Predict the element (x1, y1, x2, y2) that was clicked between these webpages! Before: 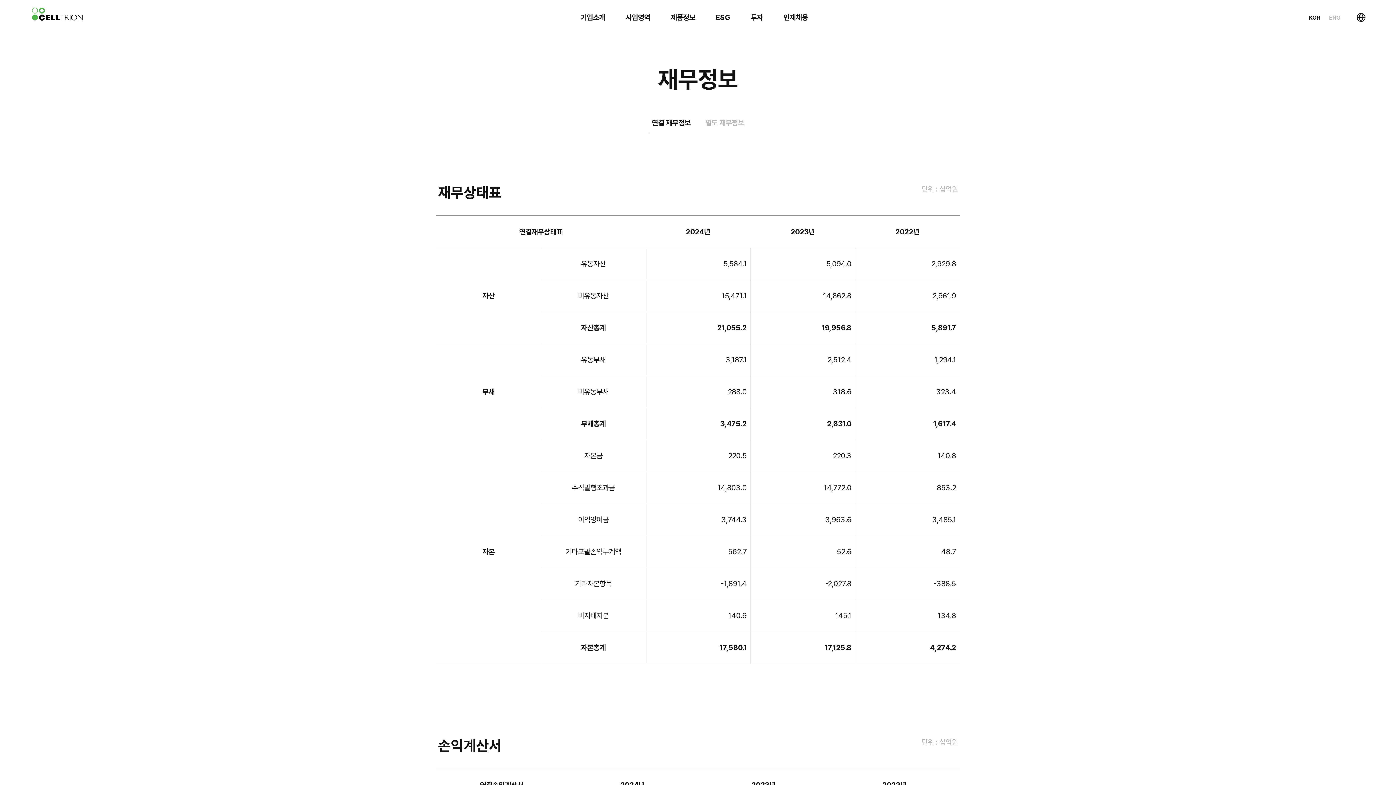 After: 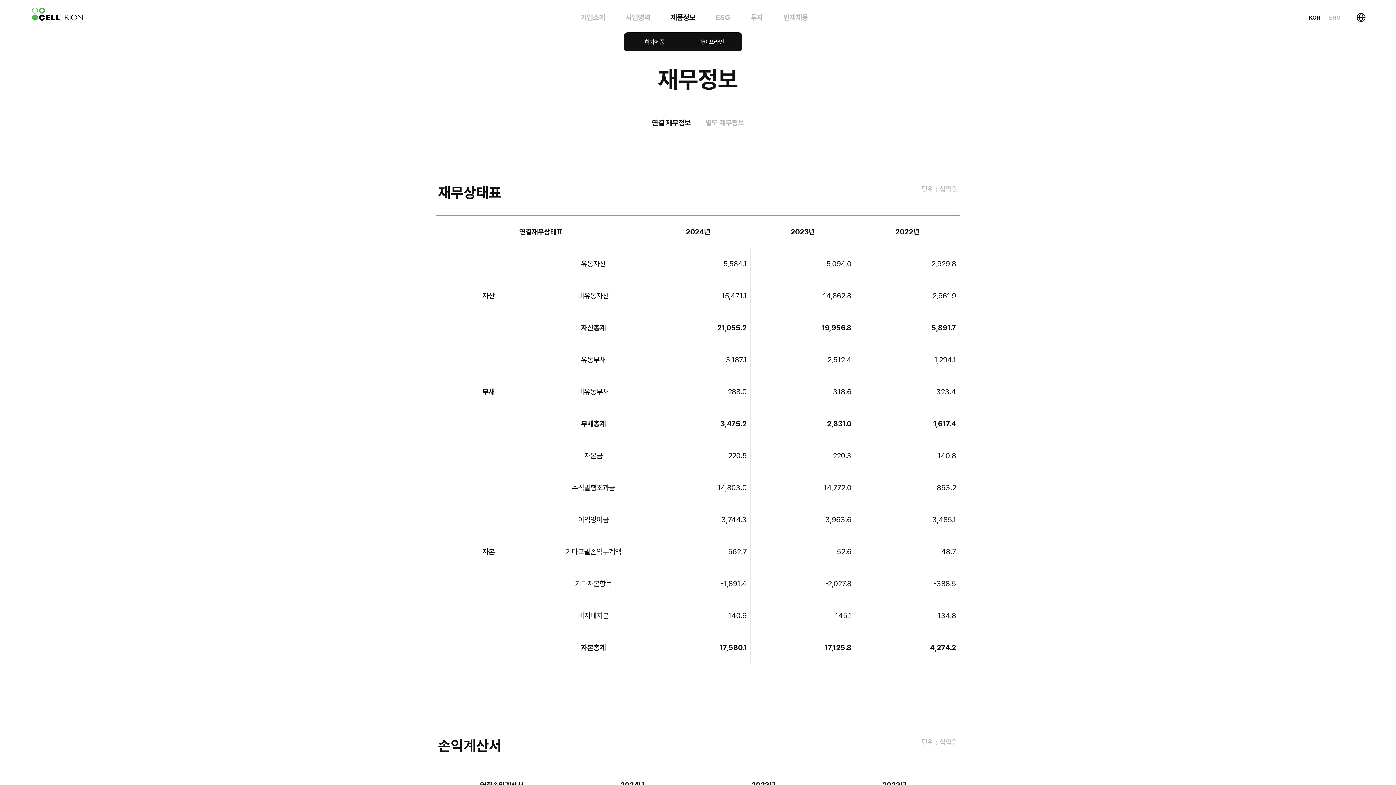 Action: label: 제품정보 bbox: (670, 13, 695, 21)